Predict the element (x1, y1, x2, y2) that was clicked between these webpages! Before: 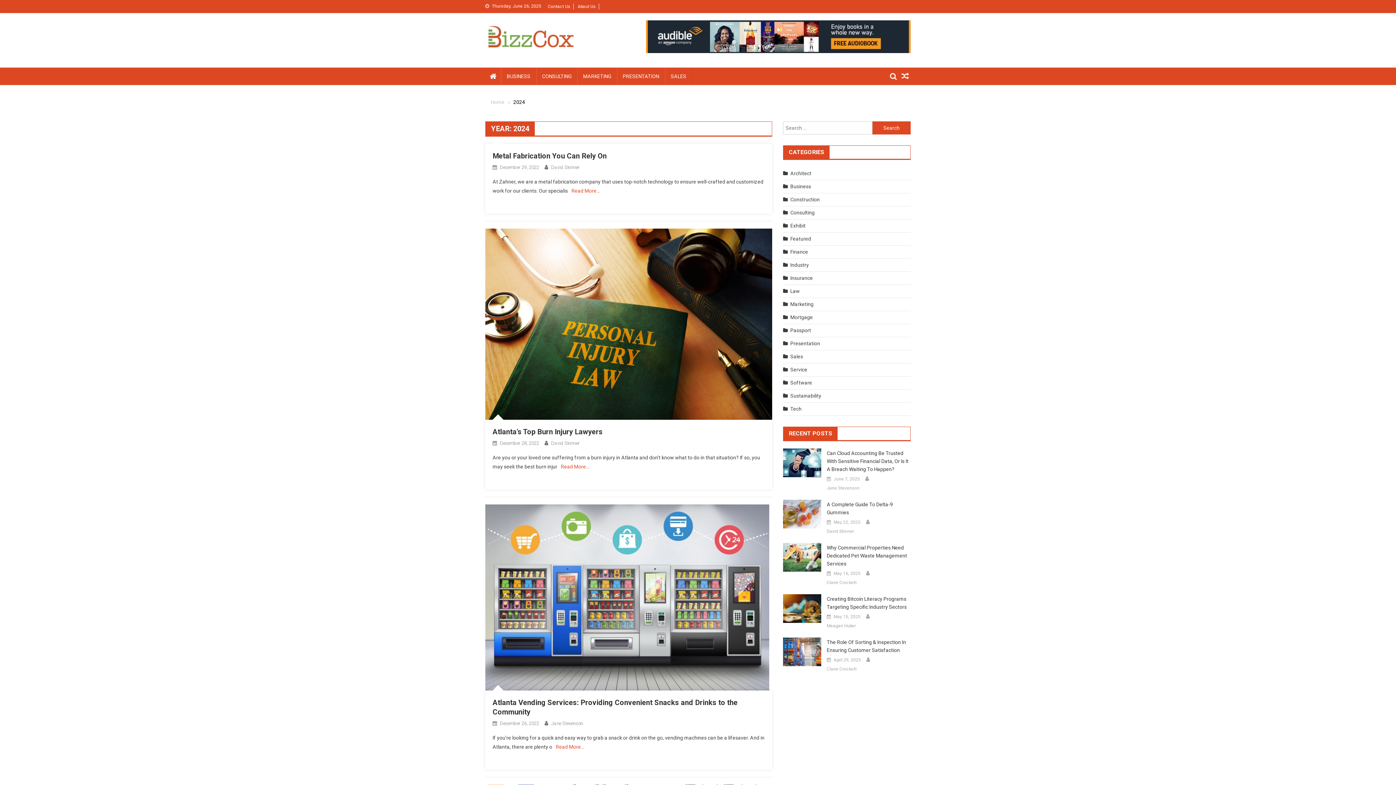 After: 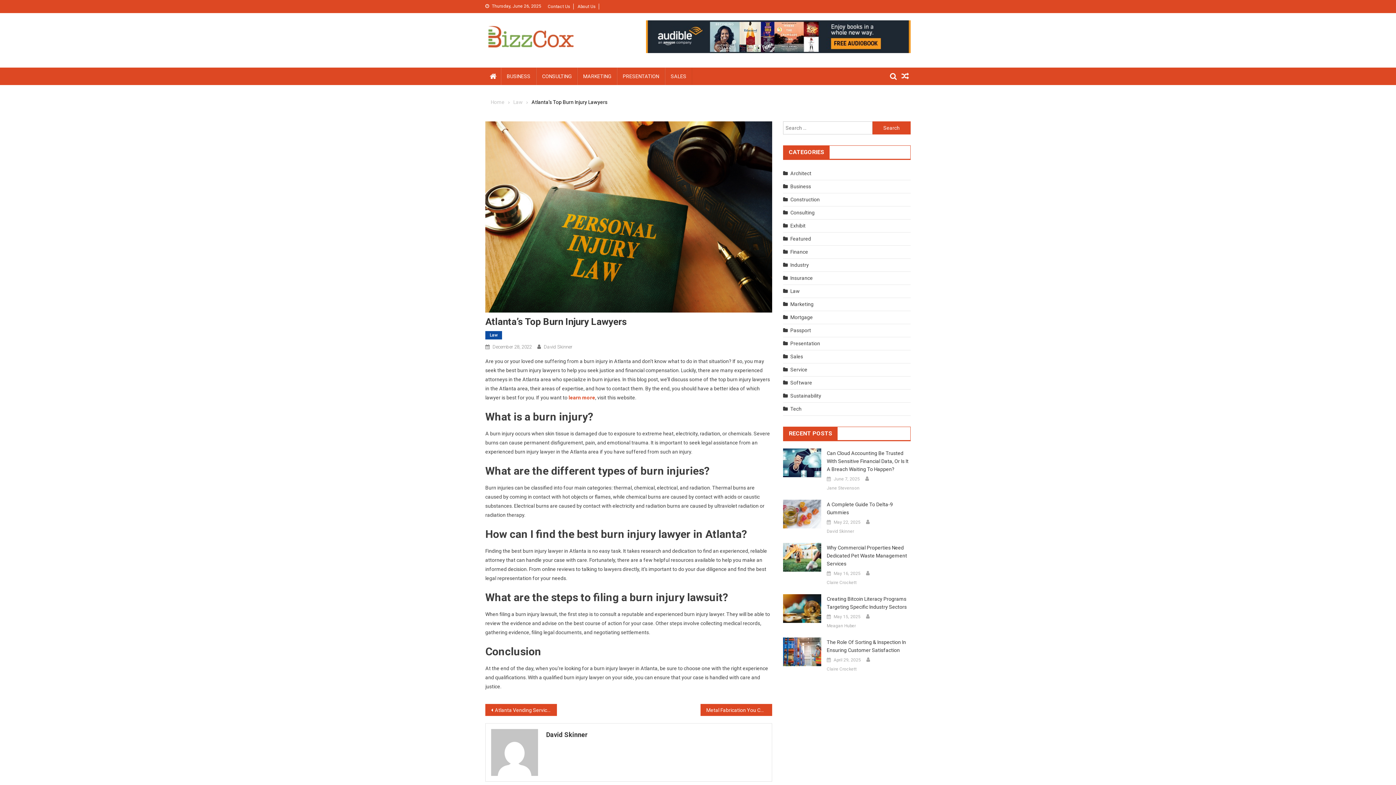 Action: label: December 28, 2022 bbox: (500, 440, 539, 446)